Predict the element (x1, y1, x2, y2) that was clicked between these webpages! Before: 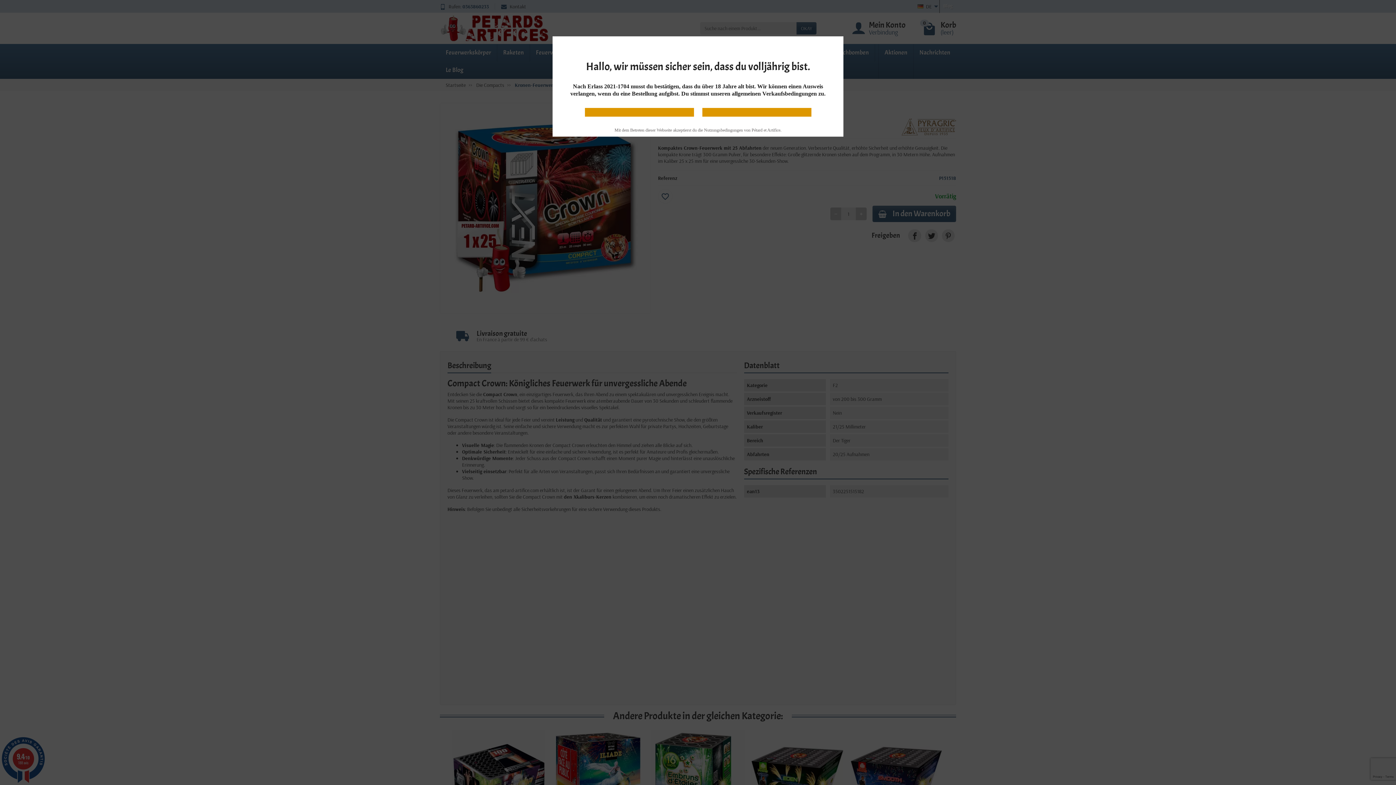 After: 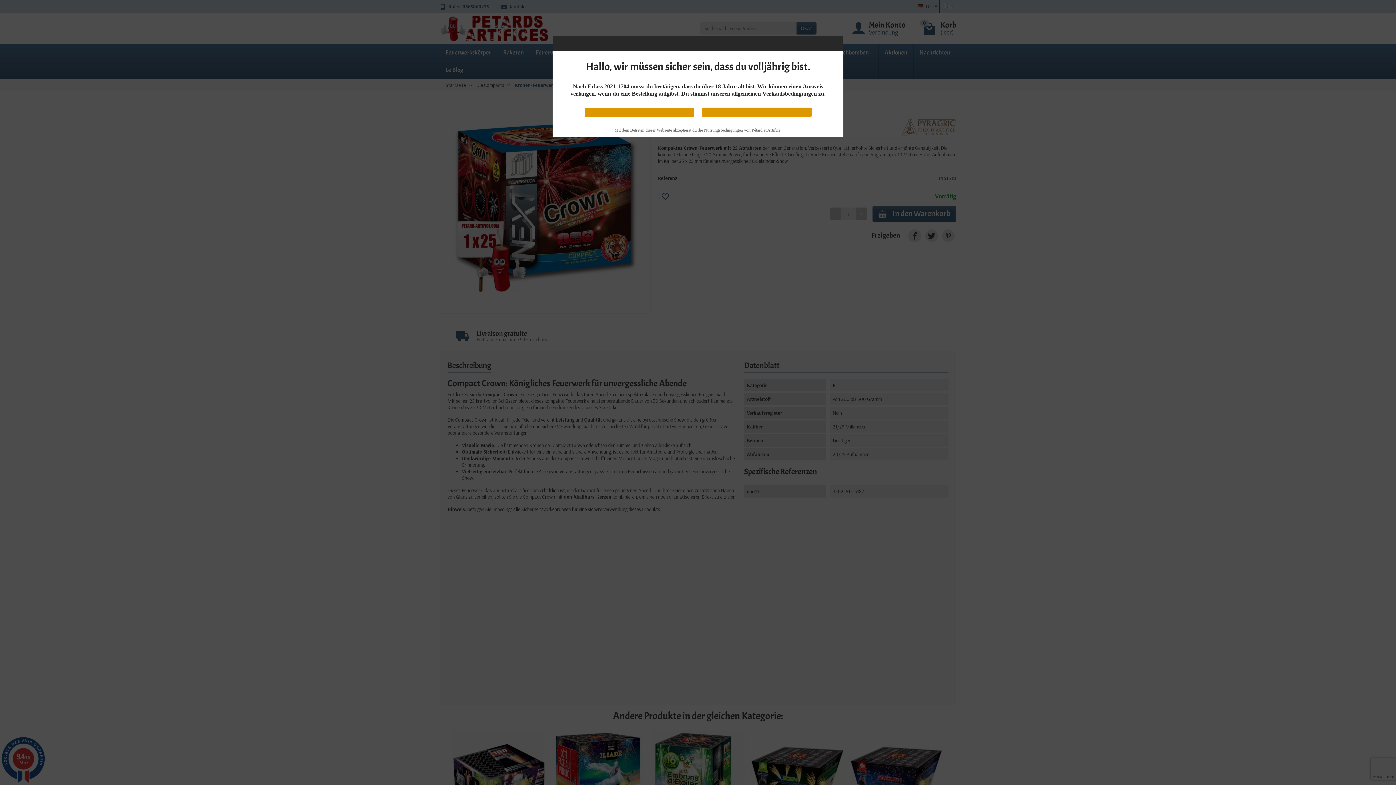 Action: bbox: (702, 108, 811, 116)